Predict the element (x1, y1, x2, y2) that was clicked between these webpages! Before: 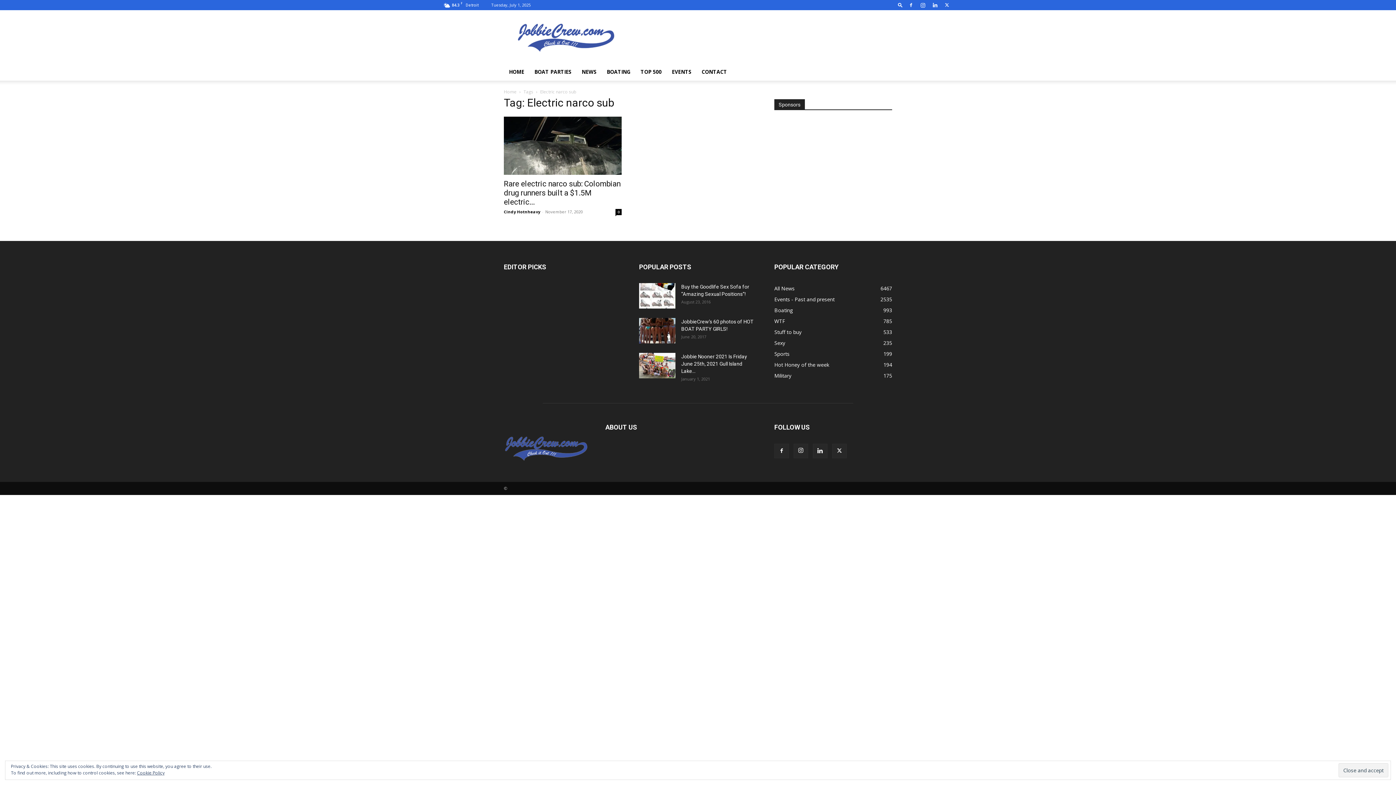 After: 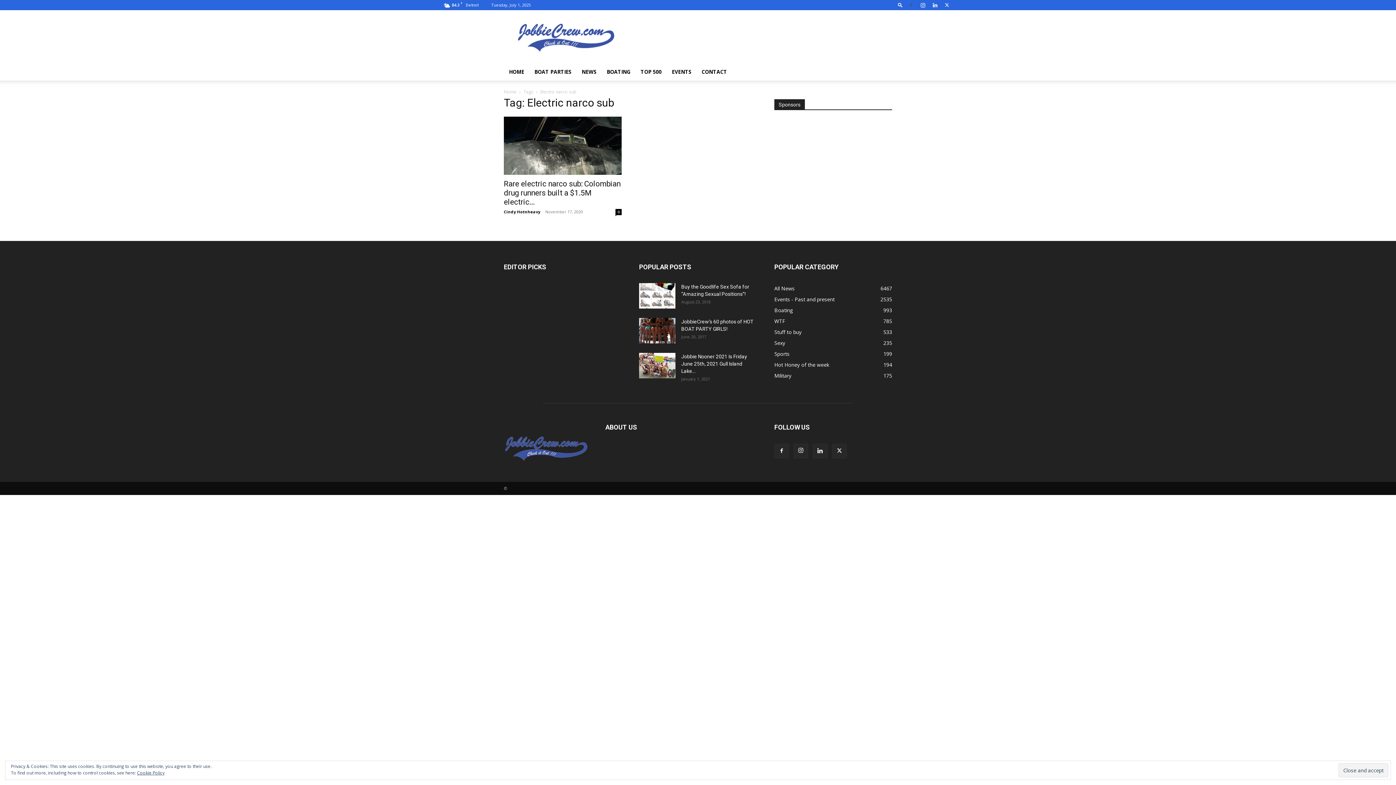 Action: bbox: (905, 0, 916, 10)